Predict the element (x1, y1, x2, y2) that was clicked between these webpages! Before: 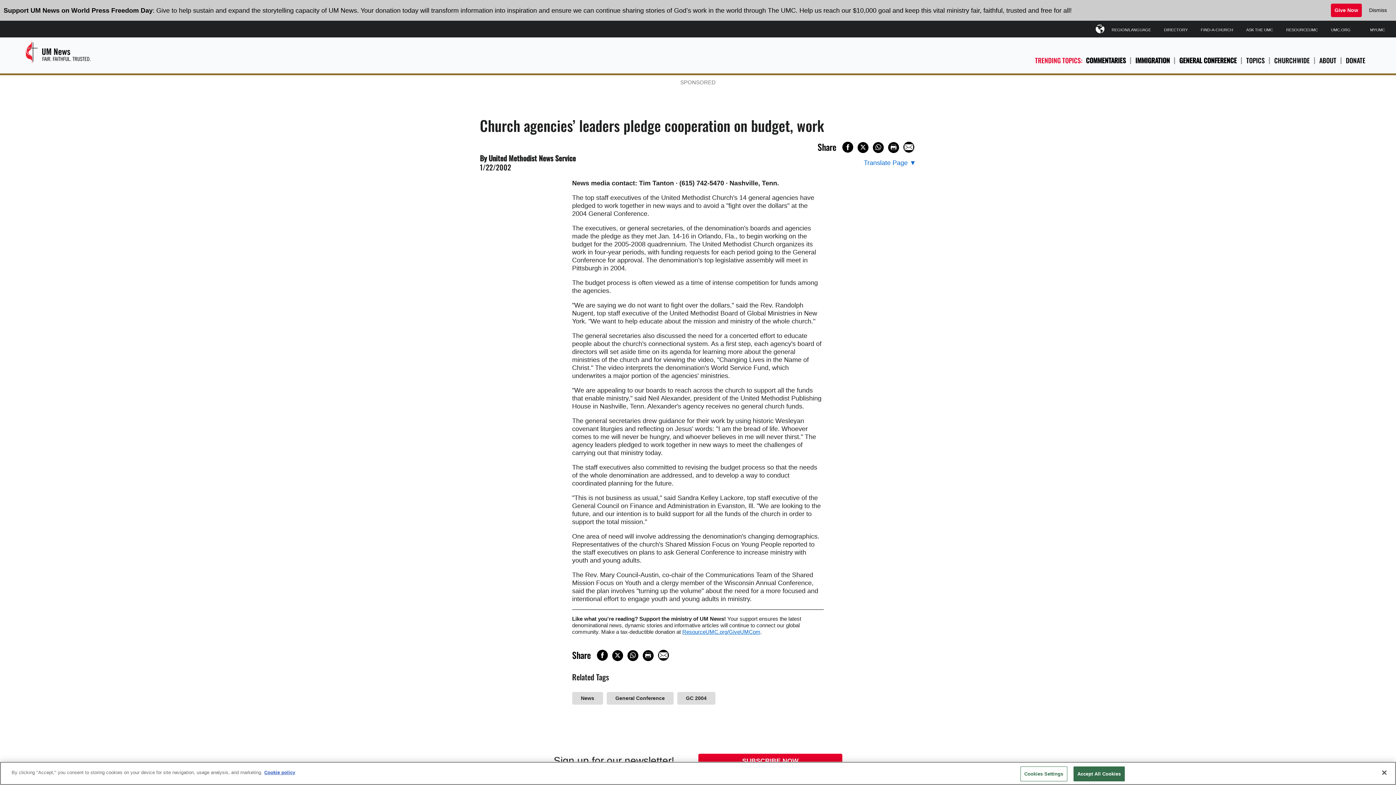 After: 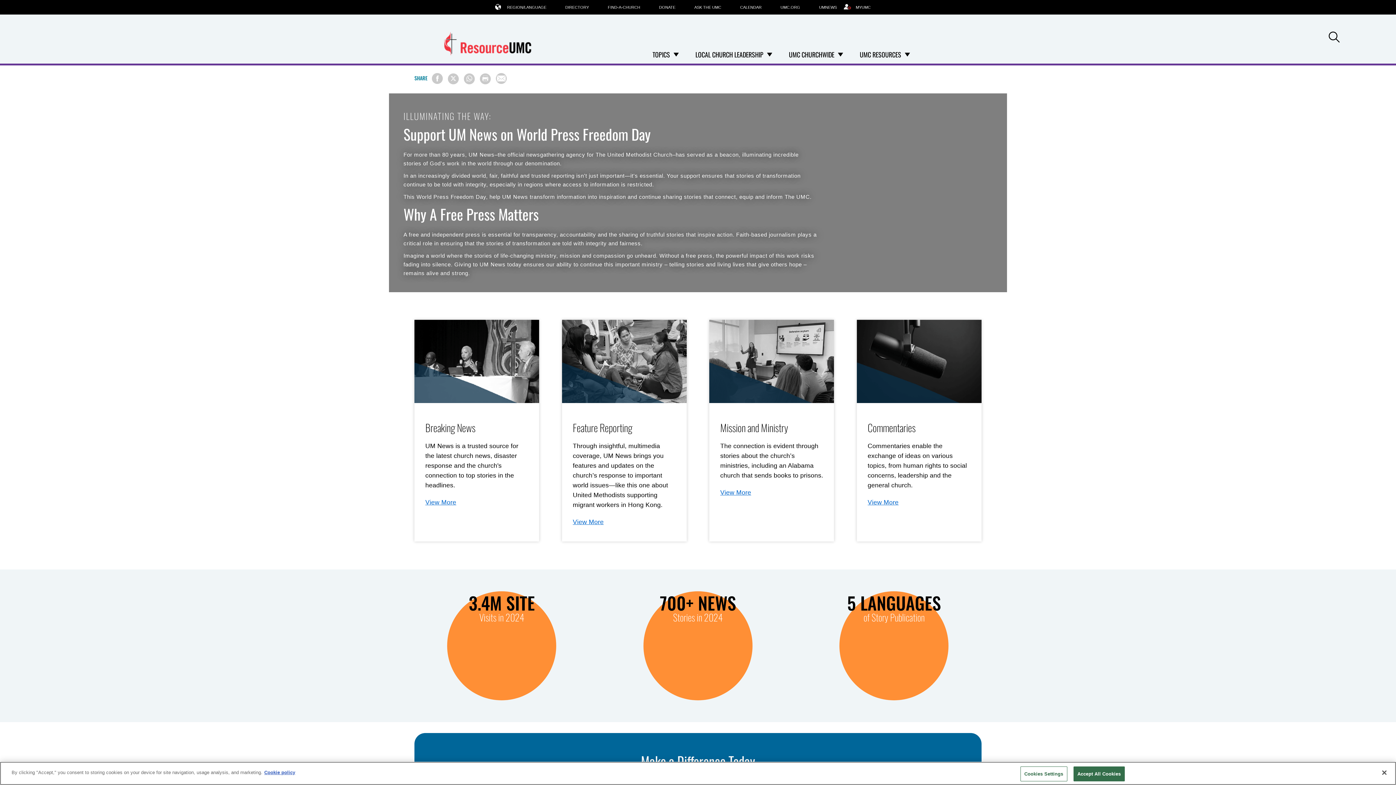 Action: label: Give Now bbox: (1331, 3, 1362, 17)